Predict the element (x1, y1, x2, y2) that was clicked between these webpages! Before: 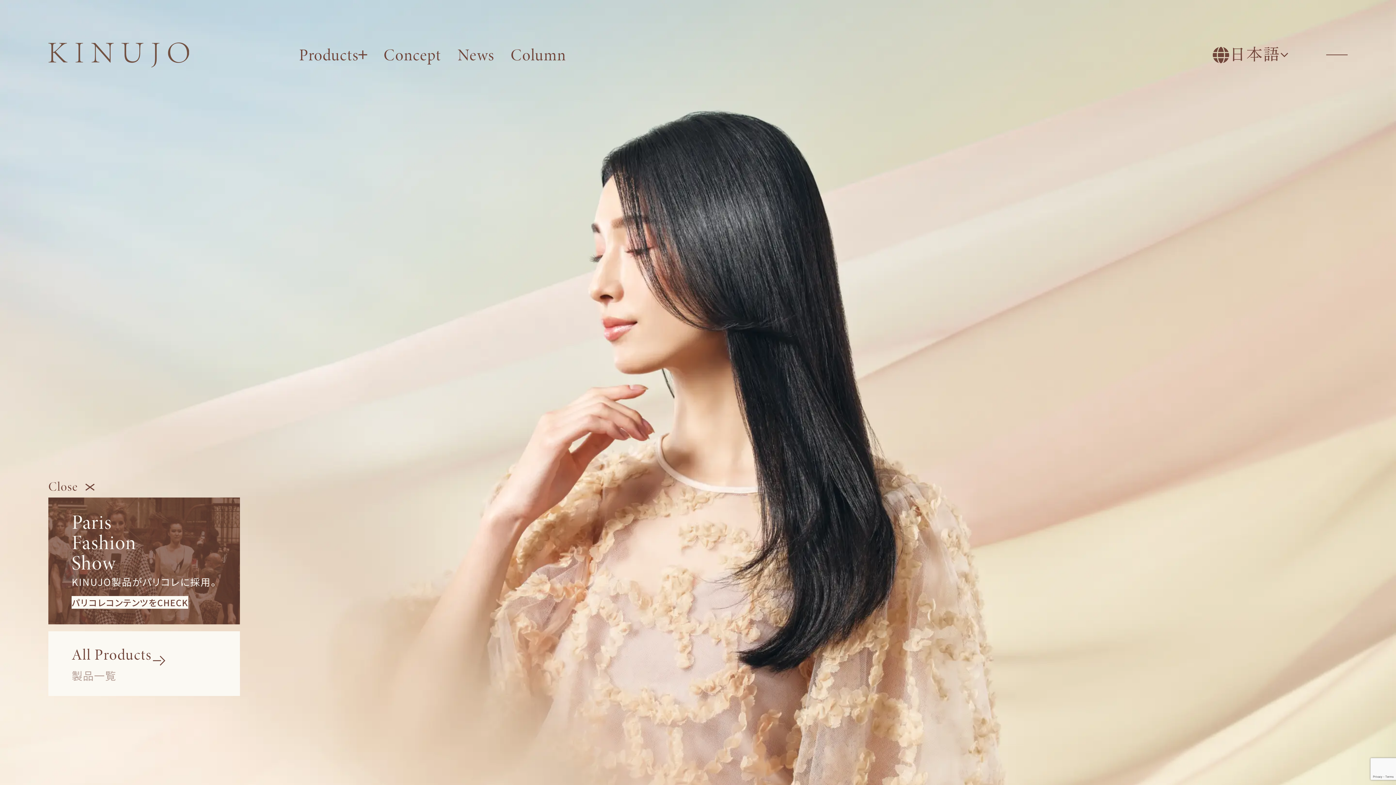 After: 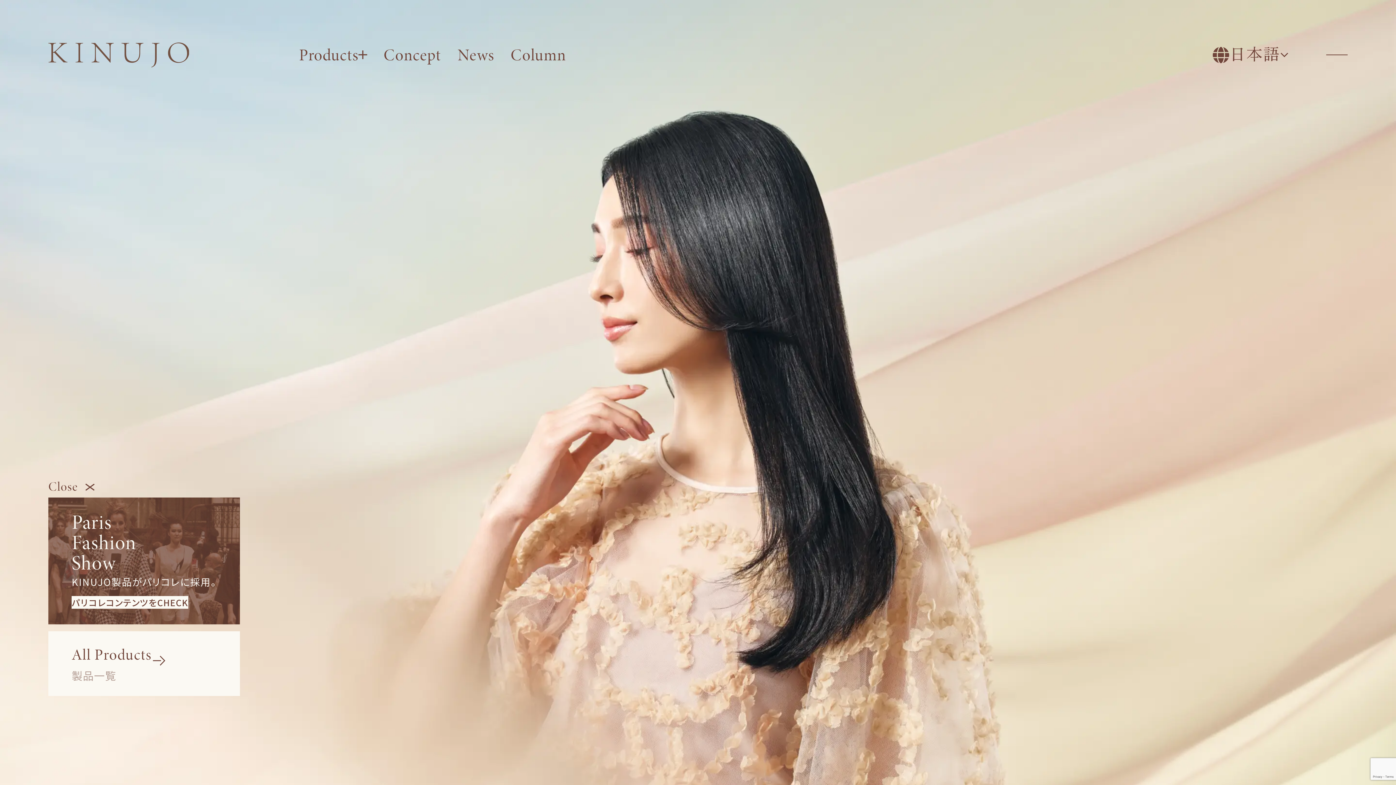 Action: bbox: (48, 47, 189, 69) label: KINUJO ホームページへ